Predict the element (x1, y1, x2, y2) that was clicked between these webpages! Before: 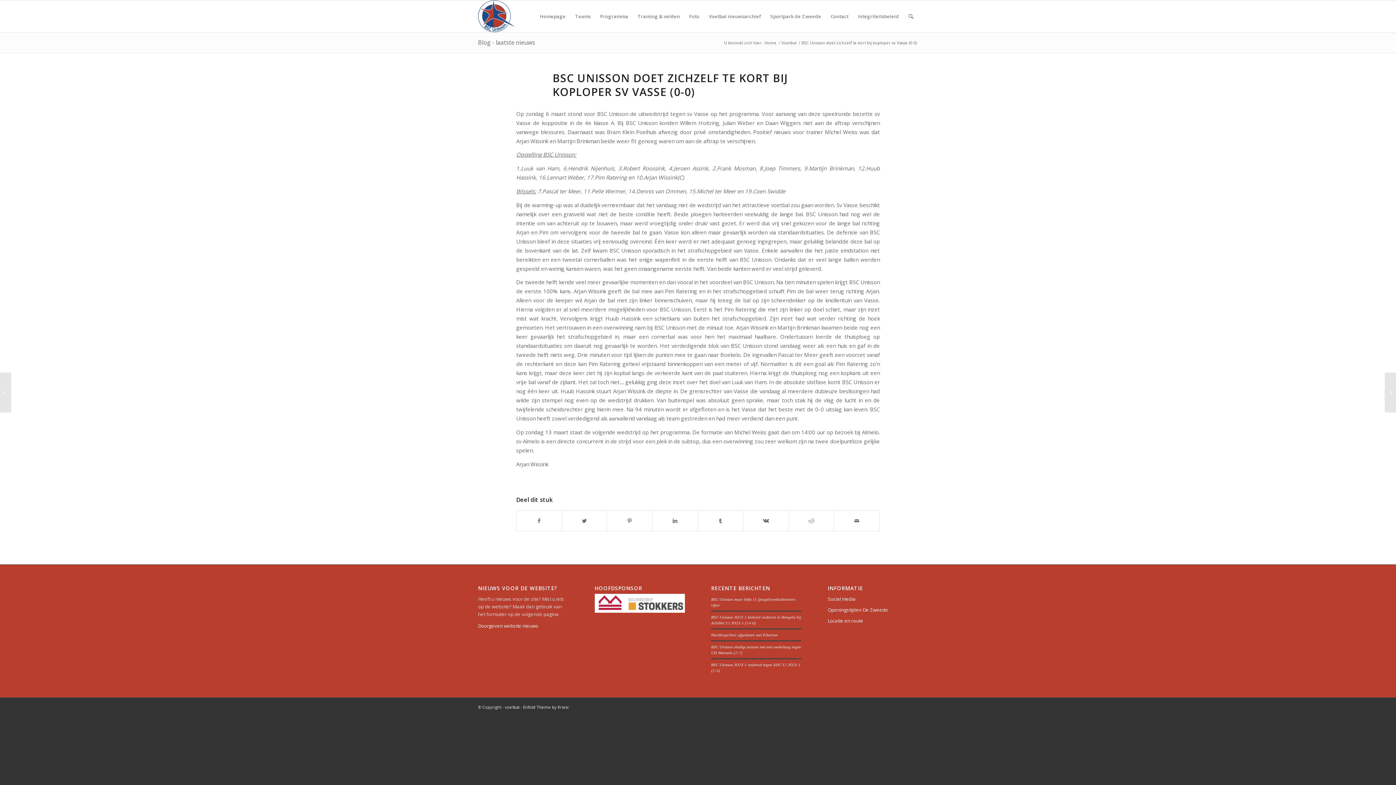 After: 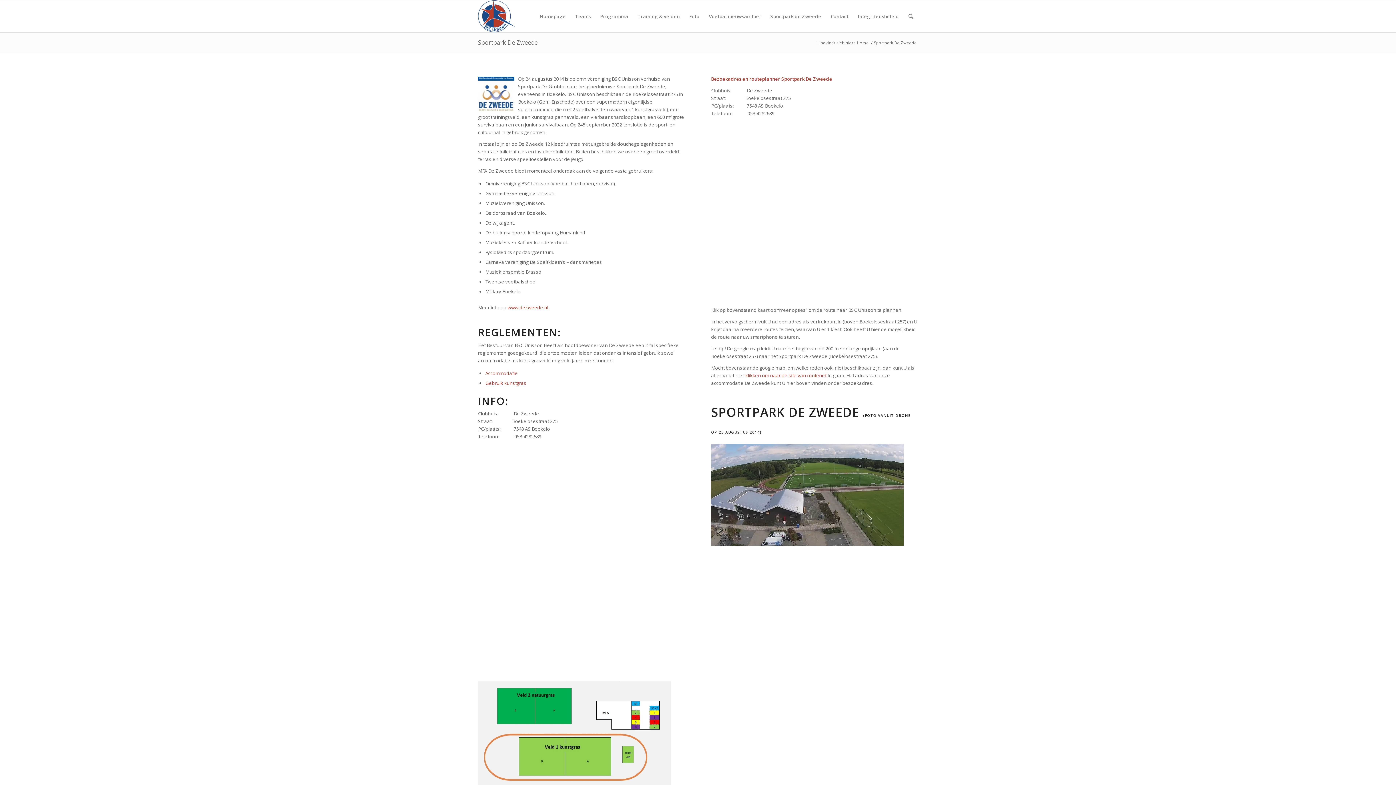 Action: bbox: (827, 616, 918, 627) label: Locatie en route